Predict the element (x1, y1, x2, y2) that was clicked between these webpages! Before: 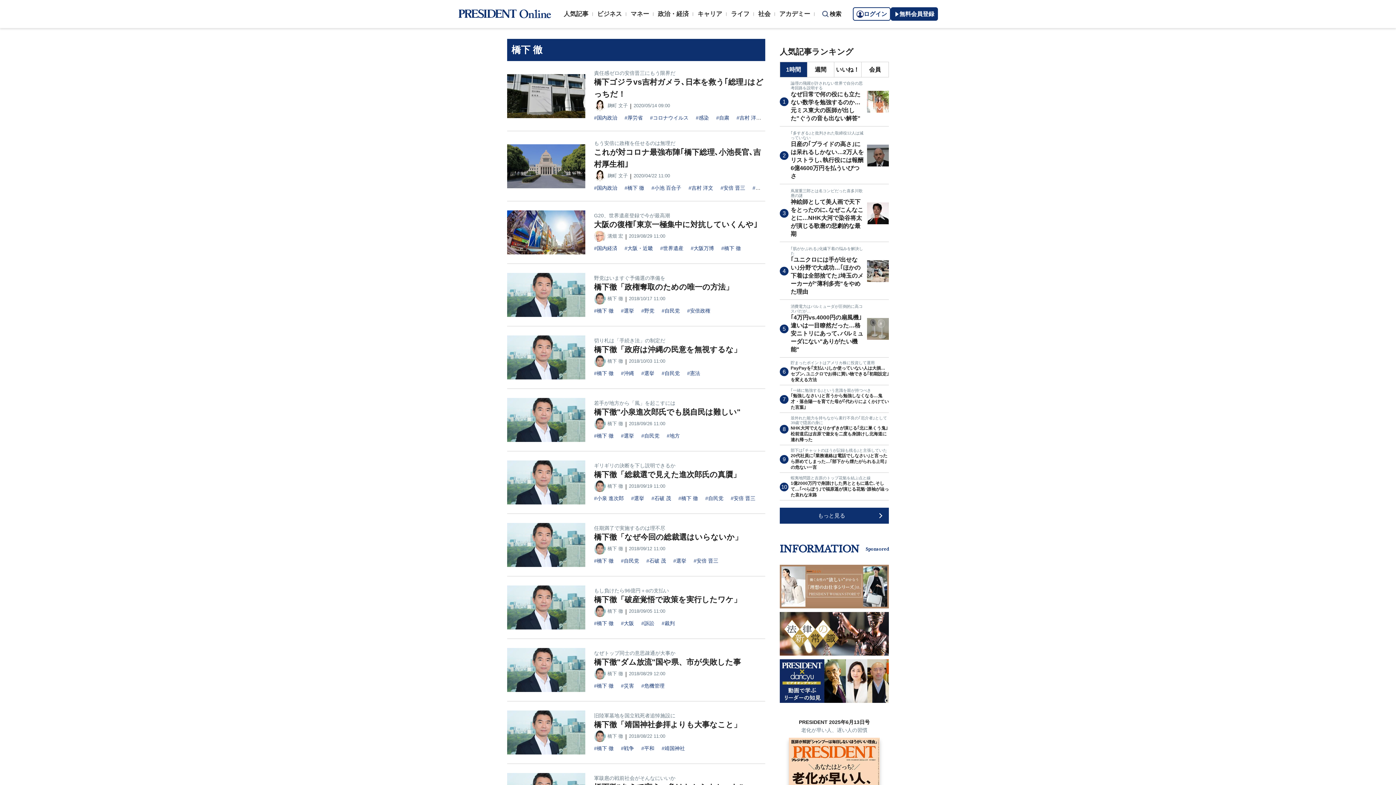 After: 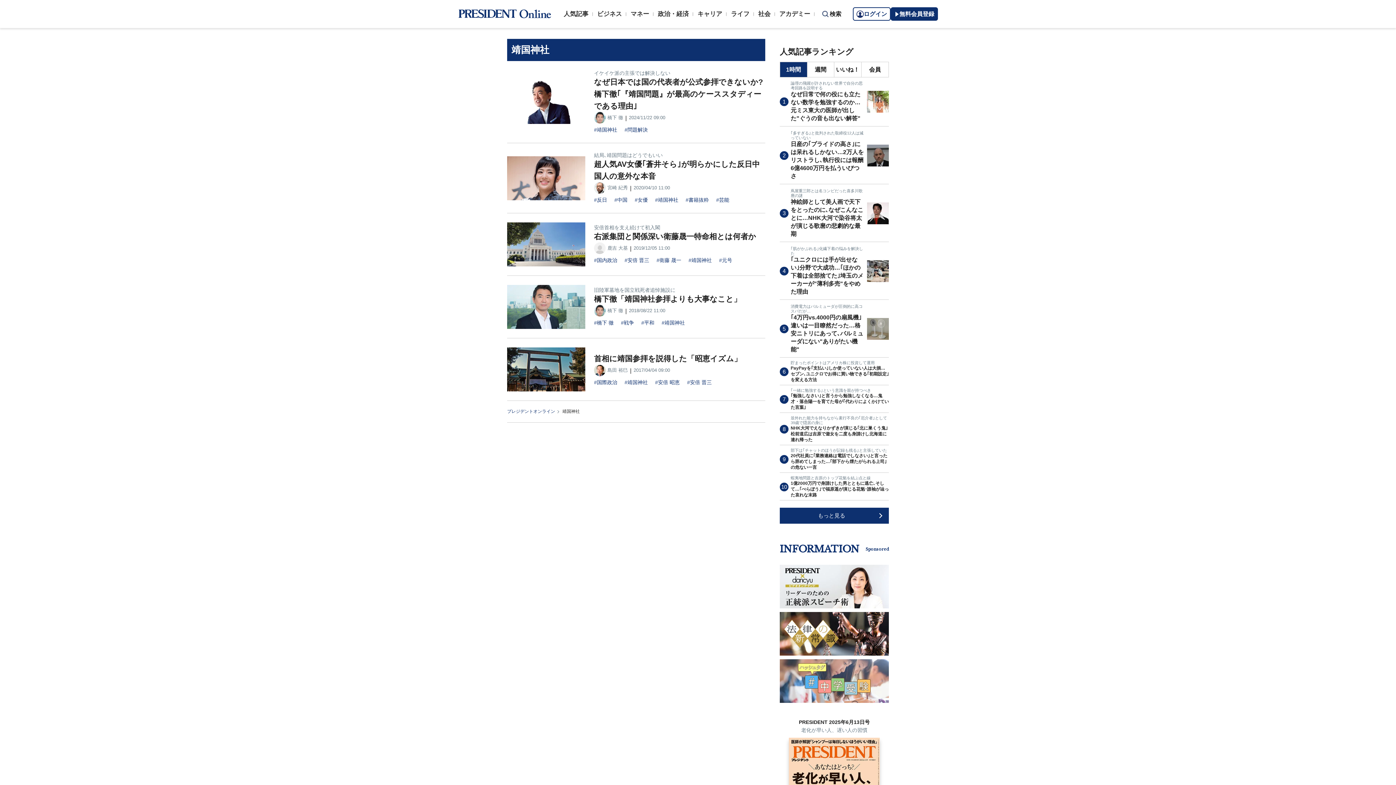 Action: label: #靖国神社 bbox: (661, 745, 685, 751)